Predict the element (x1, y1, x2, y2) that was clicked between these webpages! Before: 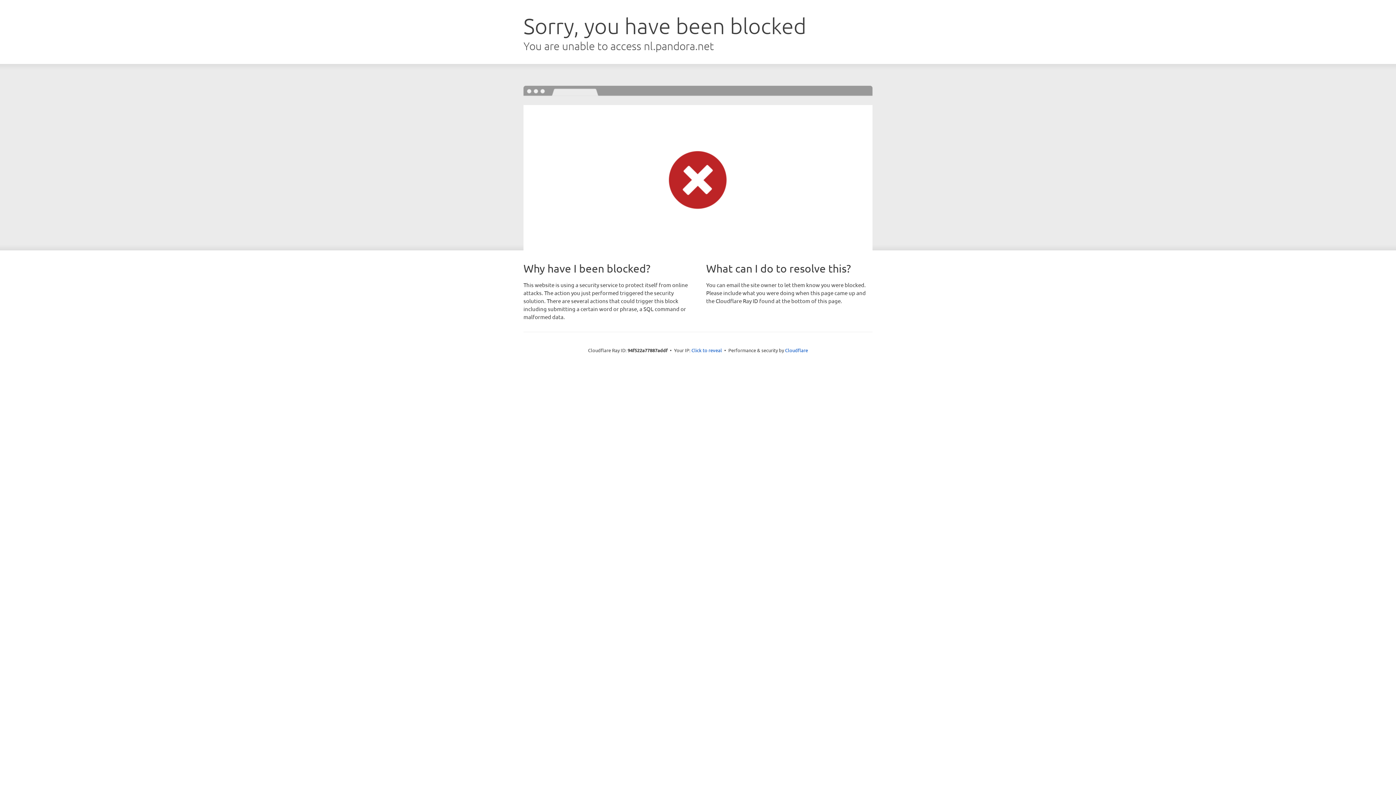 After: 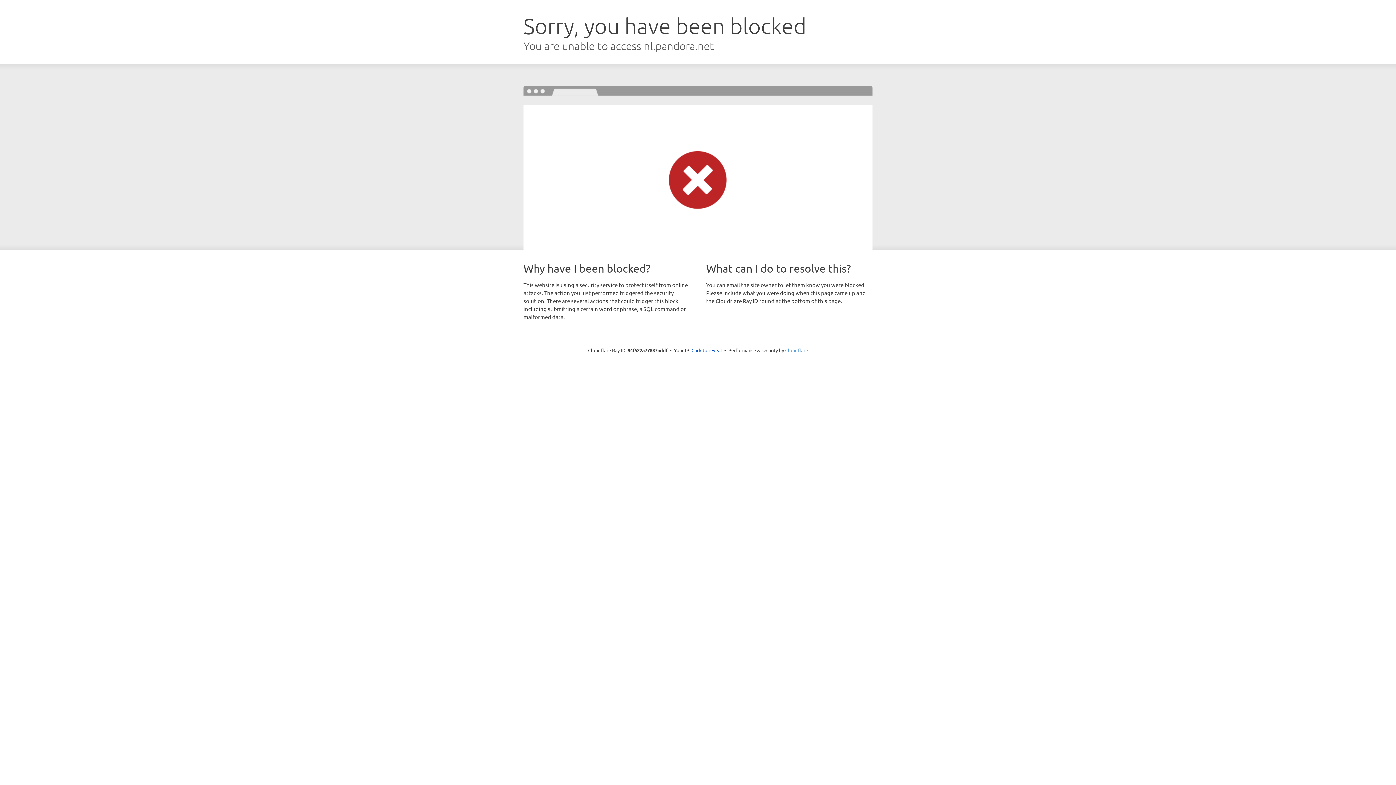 Action: bbox: (785, 347, 808, 353) label: Cloudflare